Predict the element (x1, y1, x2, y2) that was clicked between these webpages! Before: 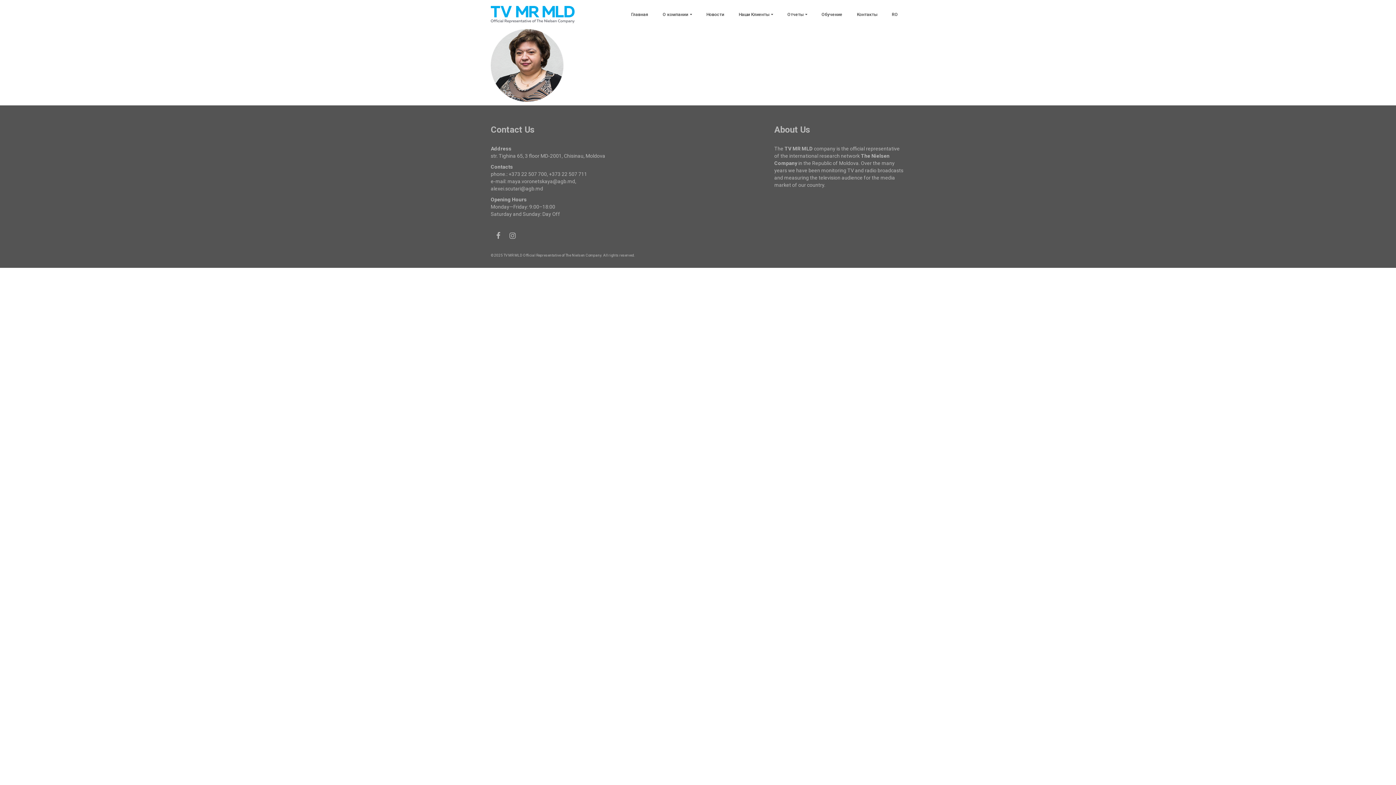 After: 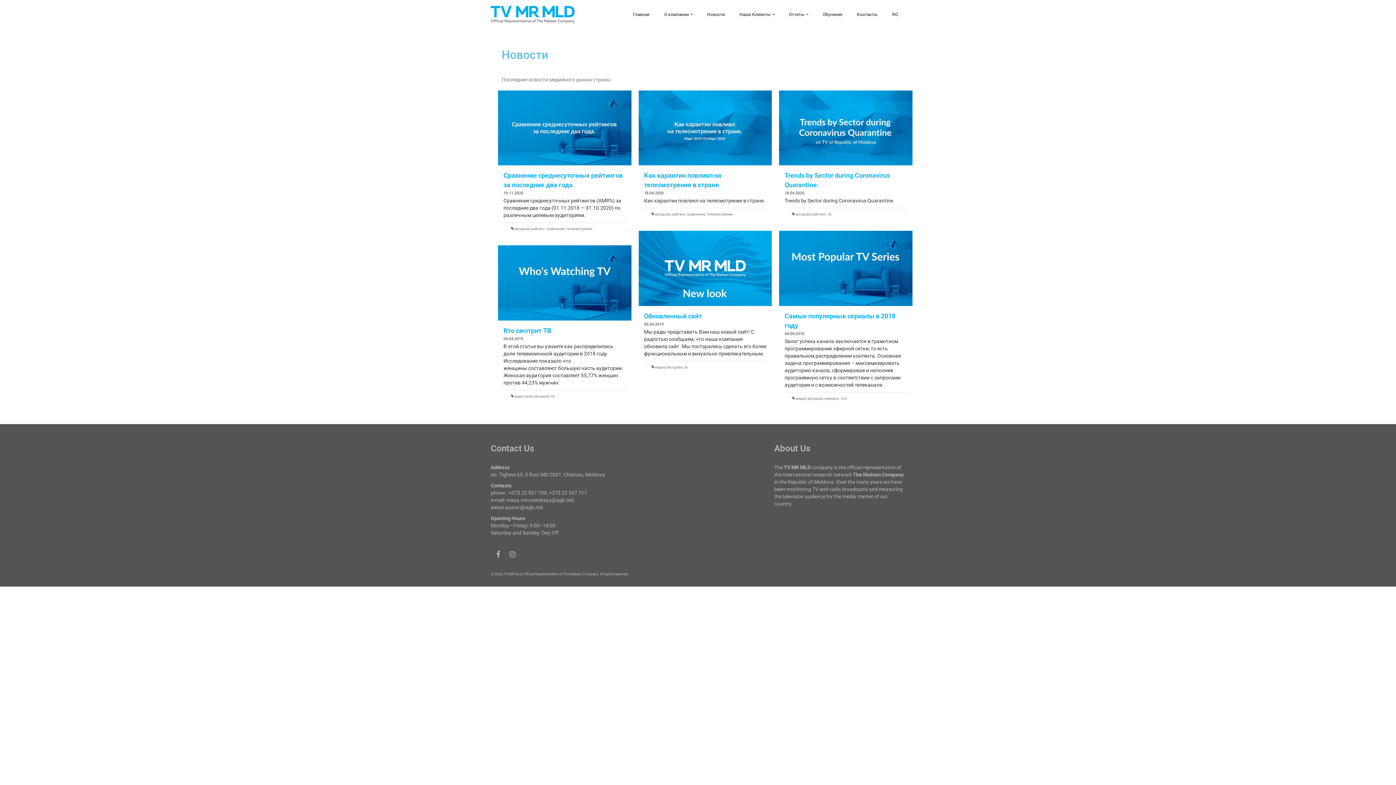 Action: label: Новости bbox: (699, 0, 731, 29)